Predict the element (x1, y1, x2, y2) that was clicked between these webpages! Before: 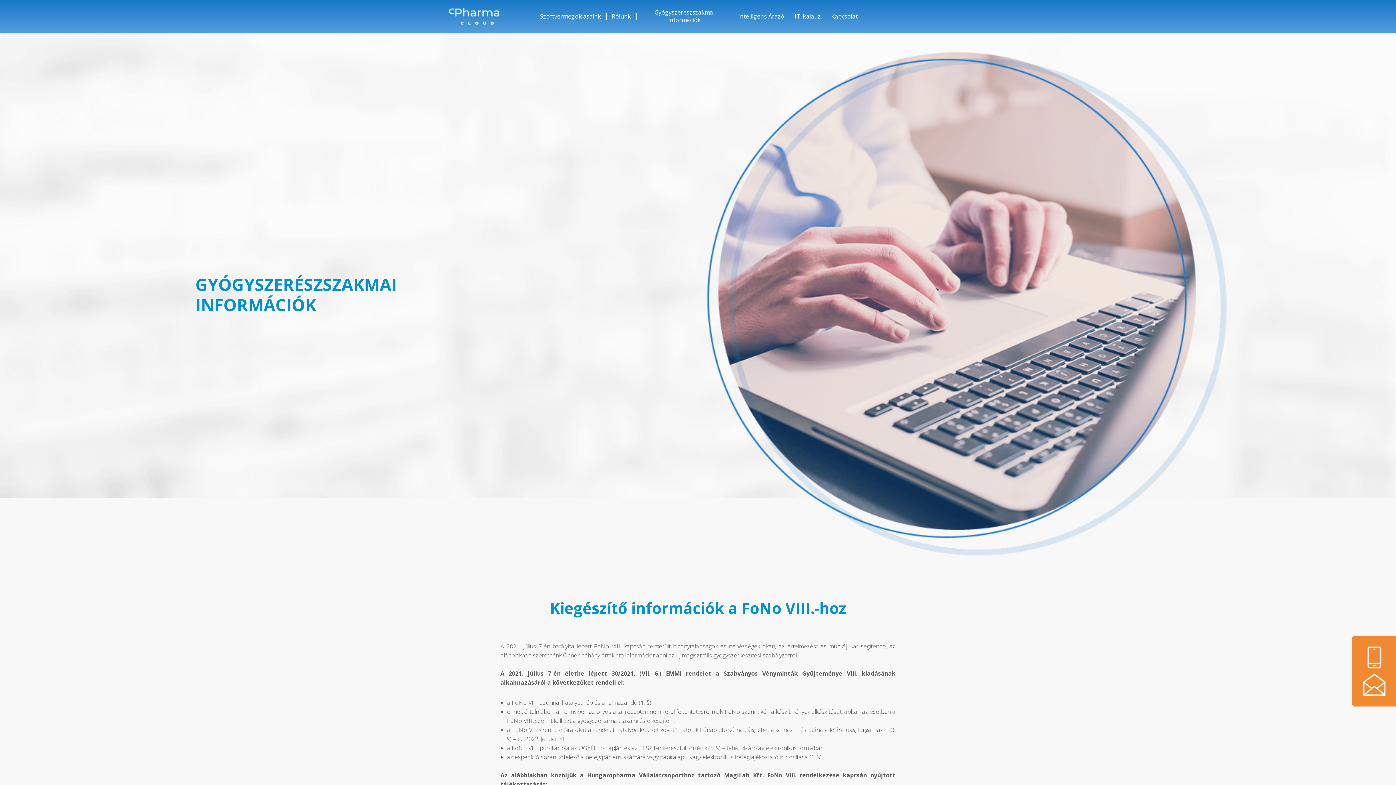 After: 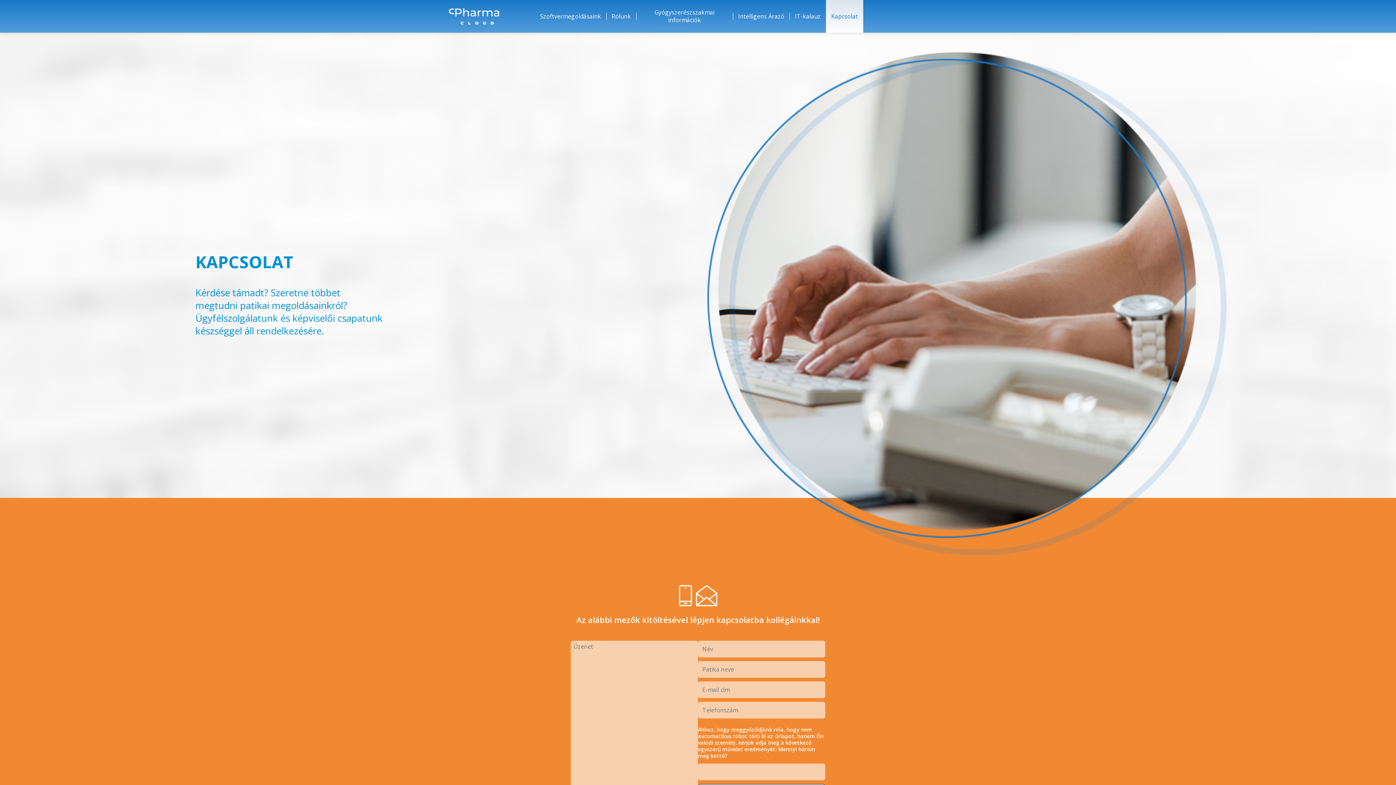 Action: bbox: (826, 0, 863, 32) label: Kapcsolat